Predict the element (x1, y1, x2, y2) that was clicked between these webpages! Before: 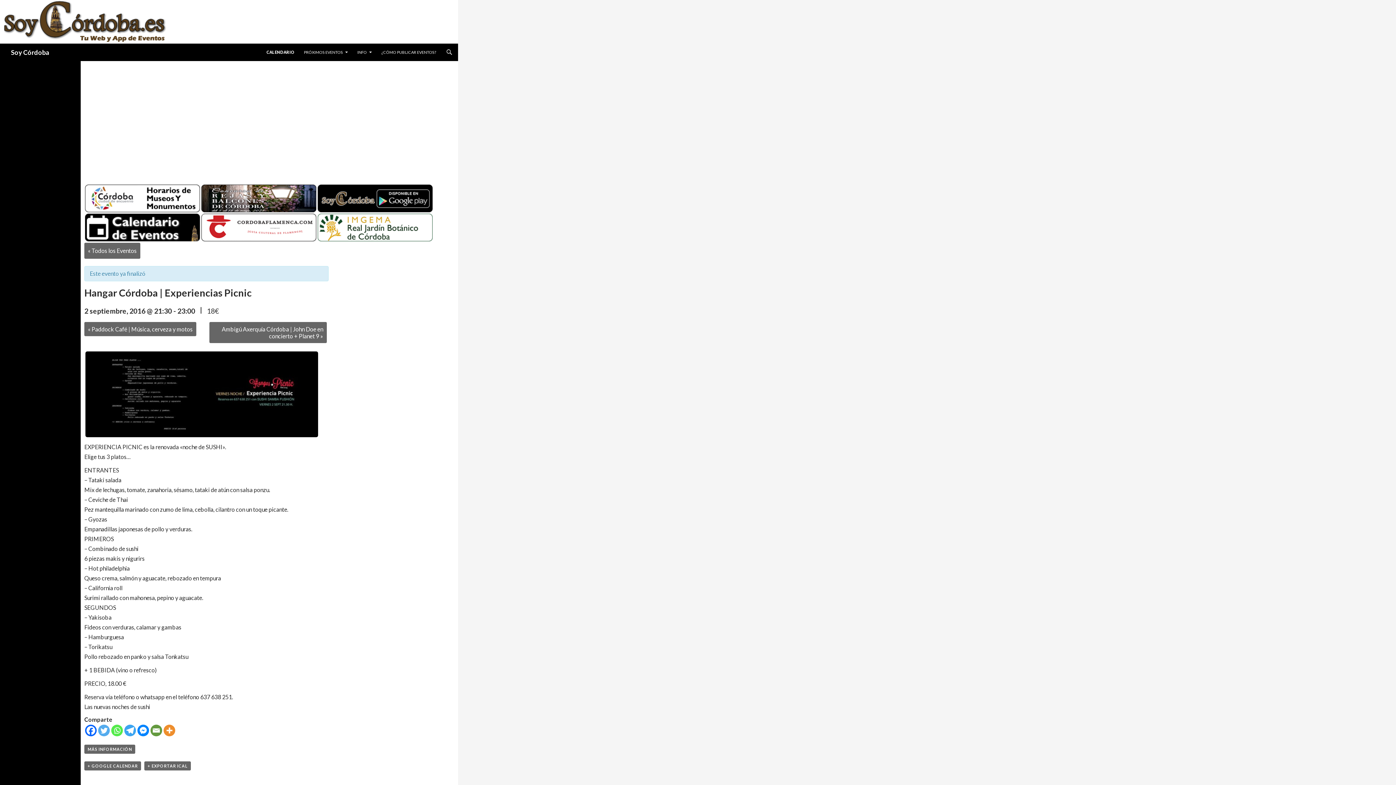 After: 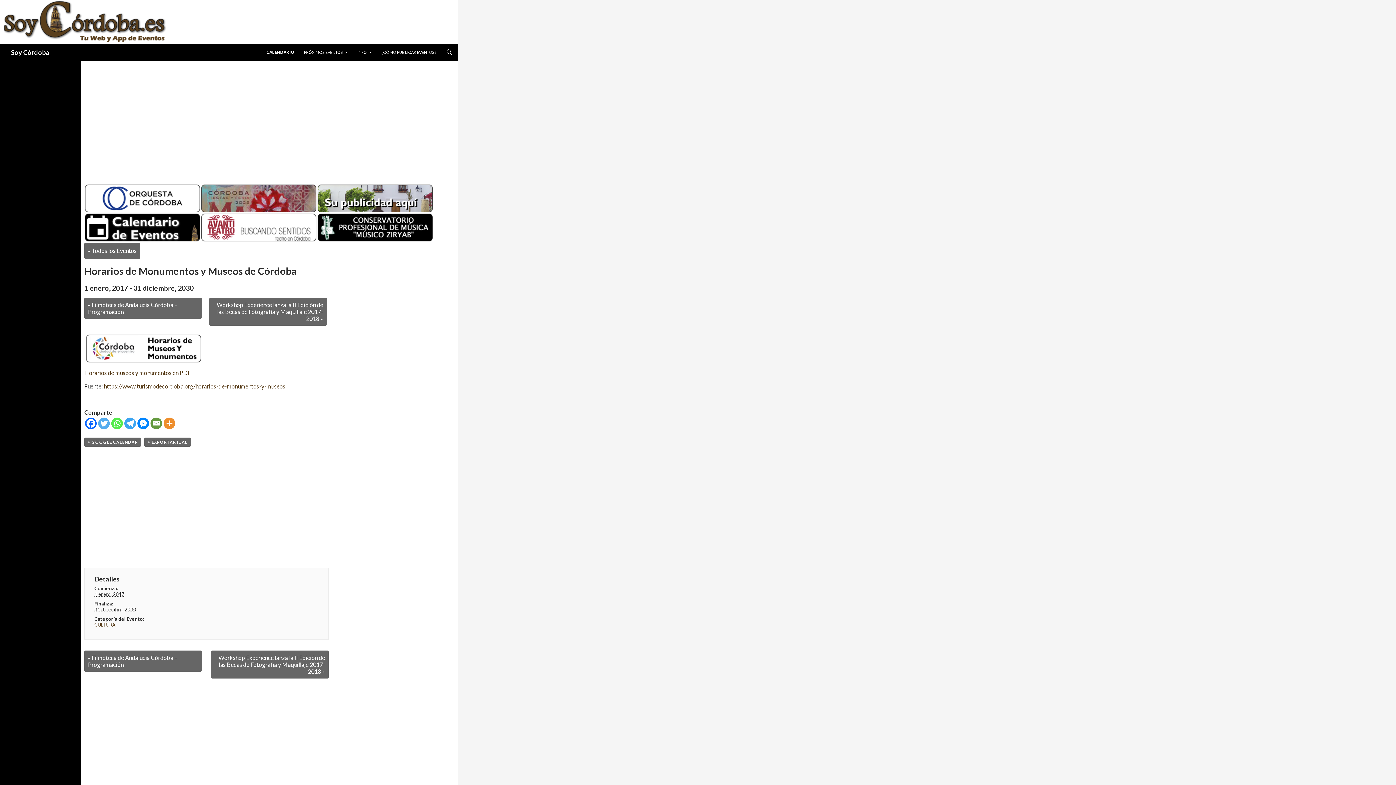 Action: bbox: (84, 194, 200, 201)